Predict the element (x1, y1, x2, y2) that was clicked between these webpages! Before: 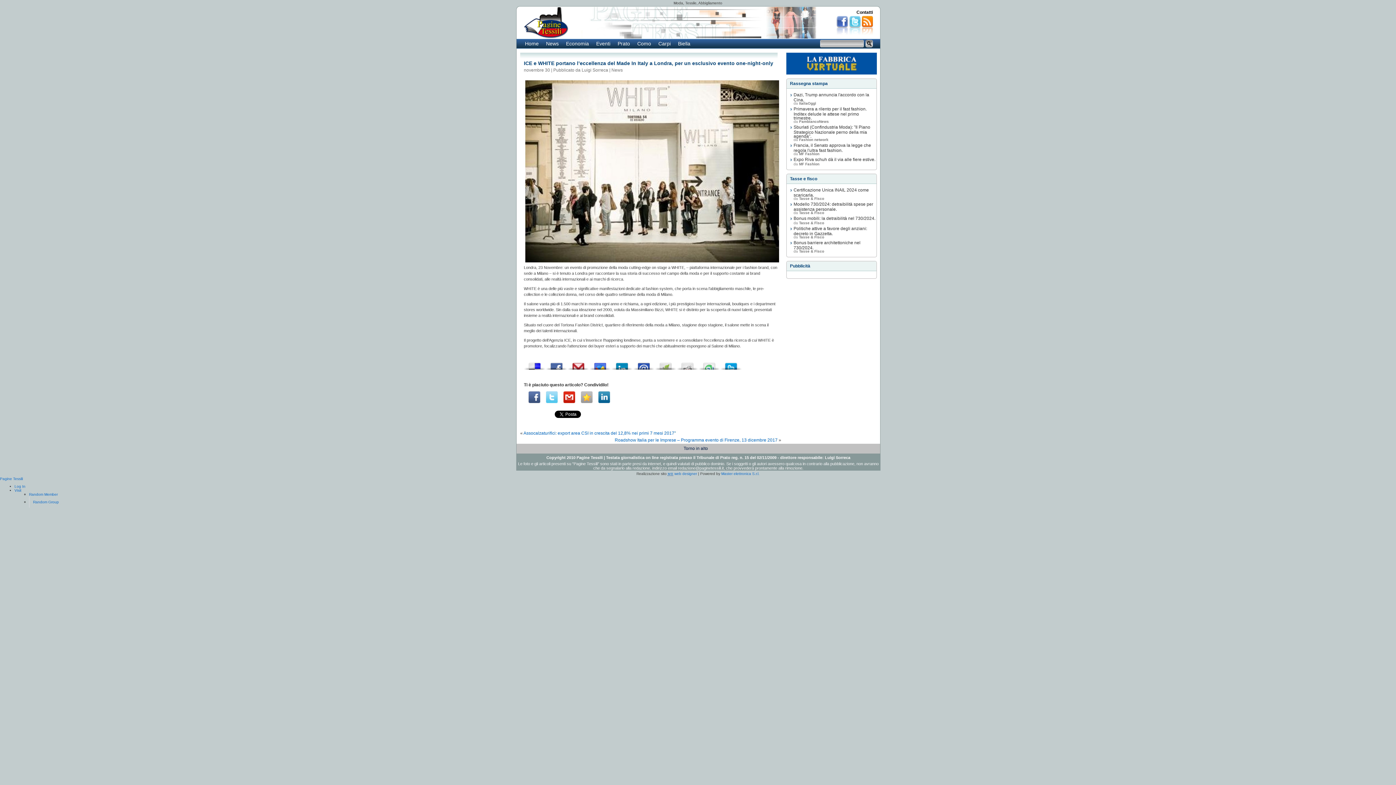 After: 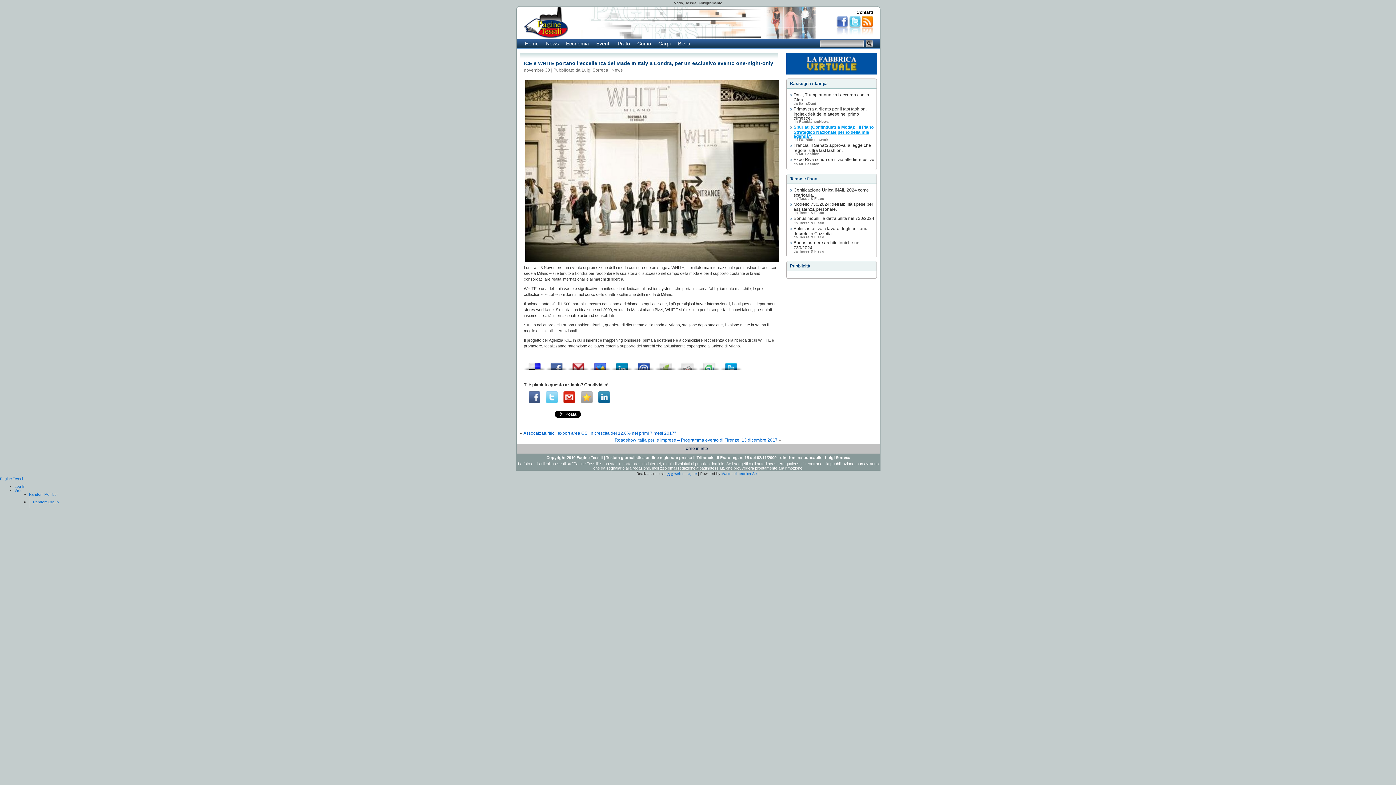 Action: bbox: (793, 124, 870, 137) label: Sburlati (Confindustria Moda): "Il Piano Strategico Nazionale perno della mia agenda".